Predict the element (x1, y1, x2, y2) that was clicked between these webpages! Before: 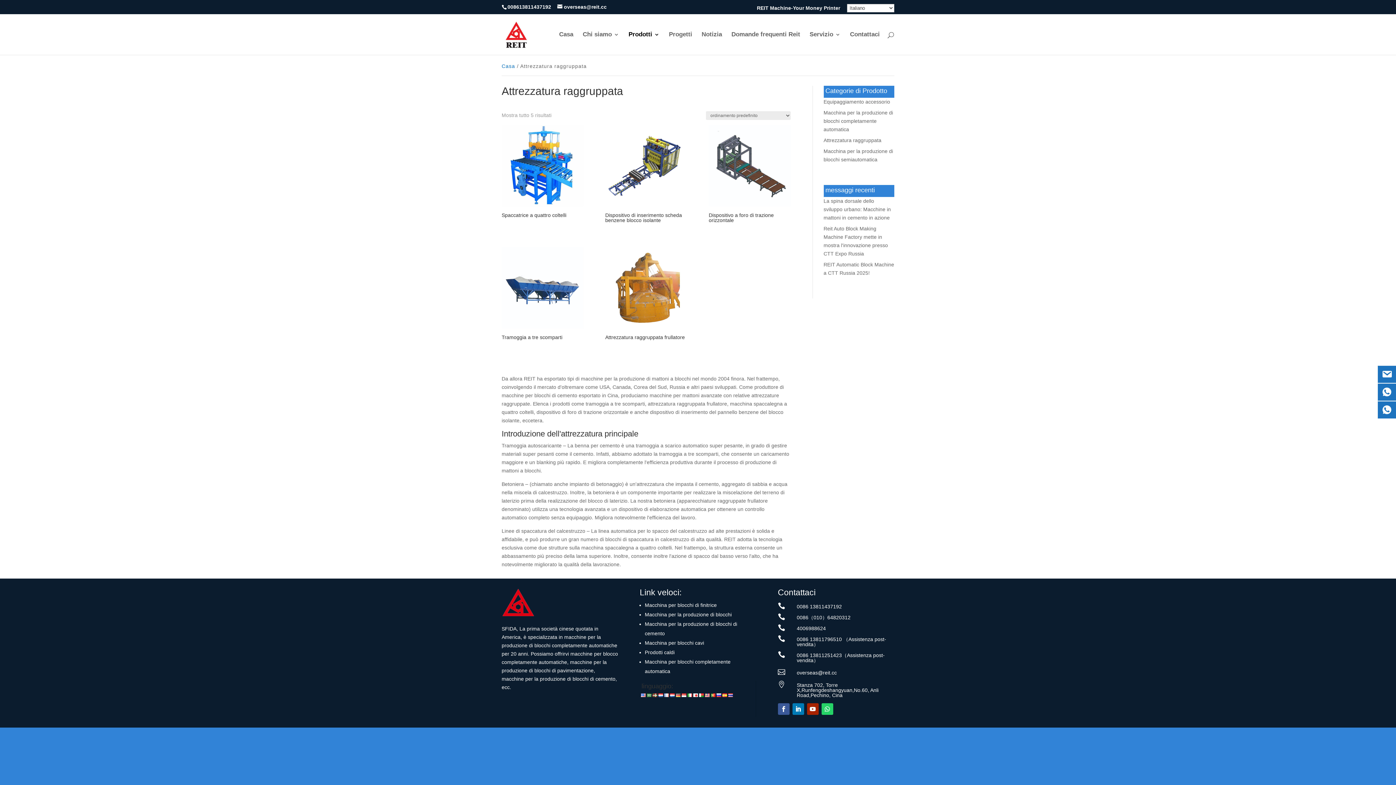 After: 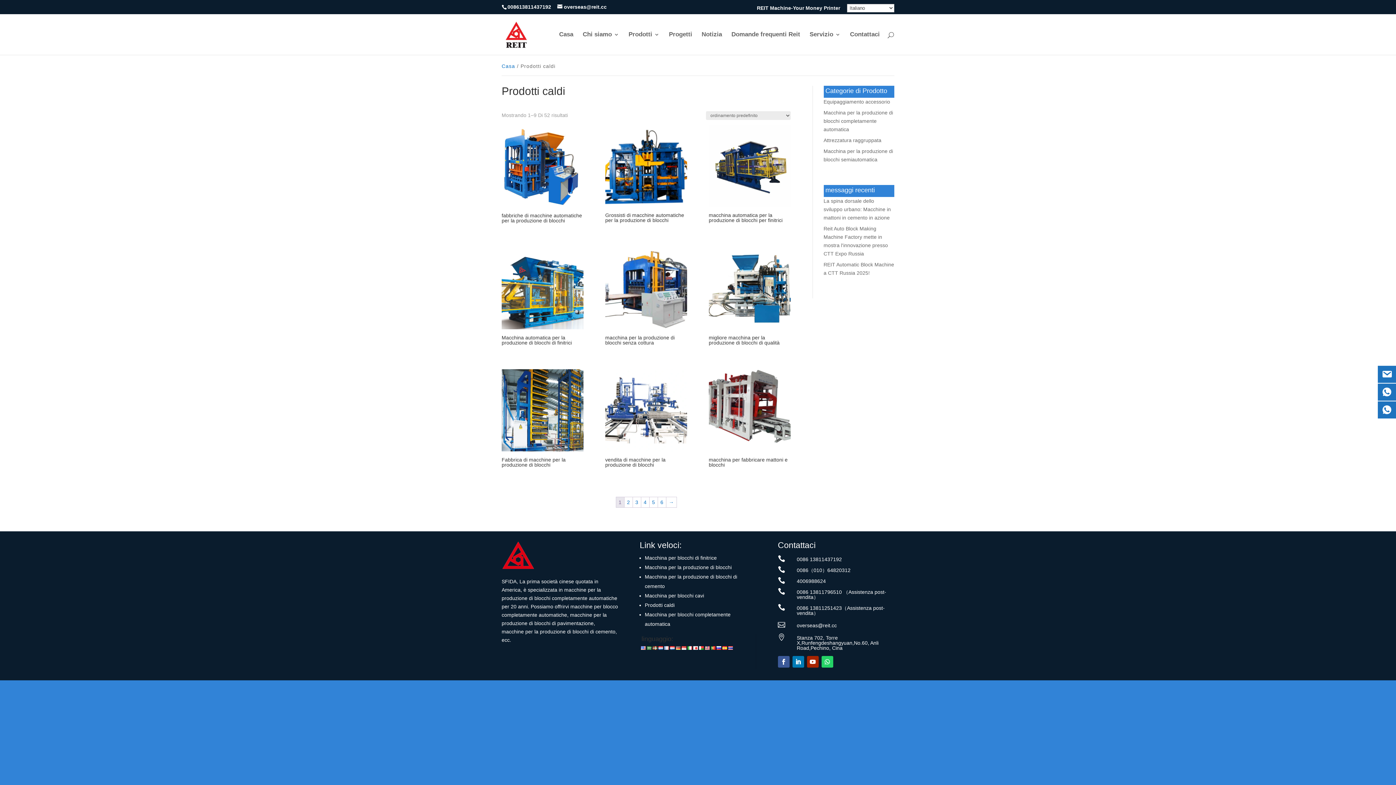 Action: label: Prodotti caldi bbox: (645, 649, 674, 655)